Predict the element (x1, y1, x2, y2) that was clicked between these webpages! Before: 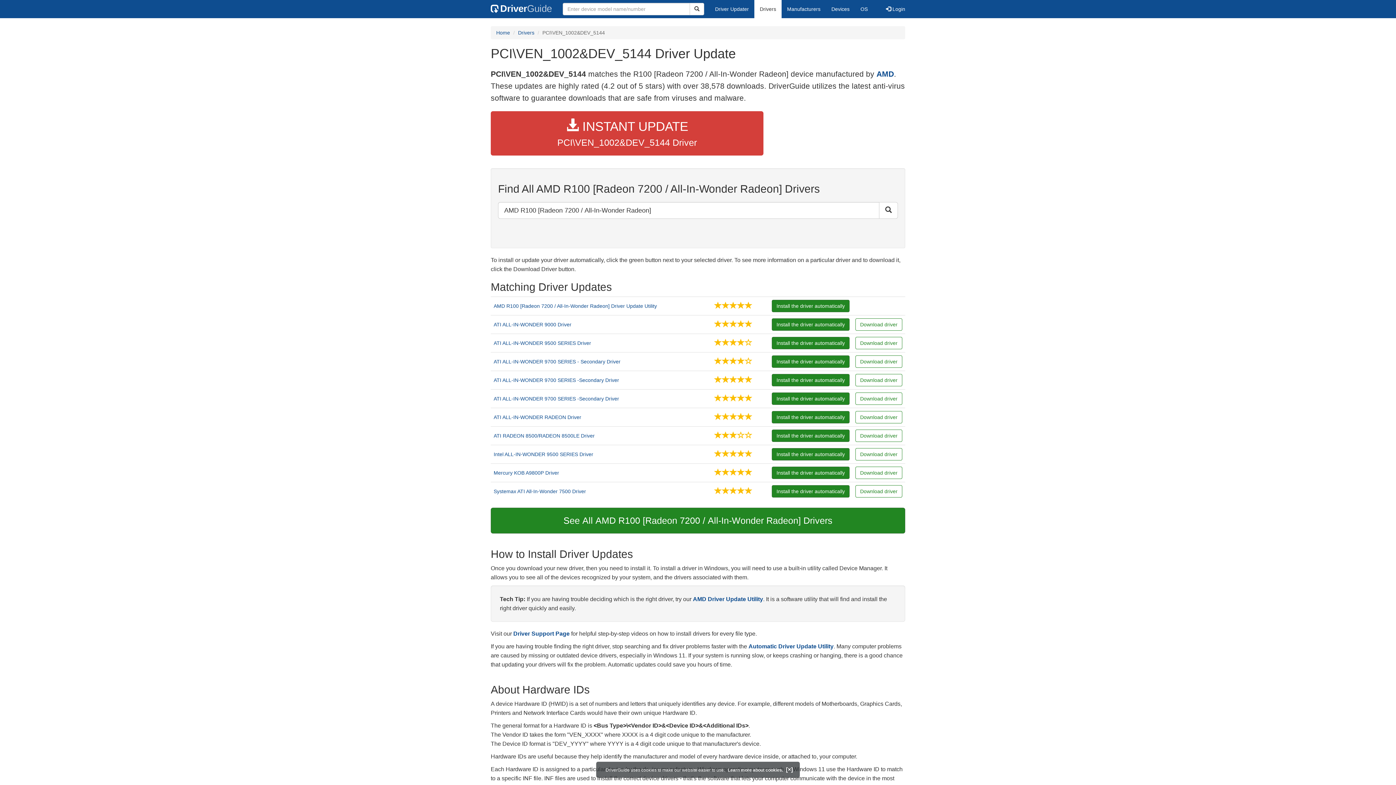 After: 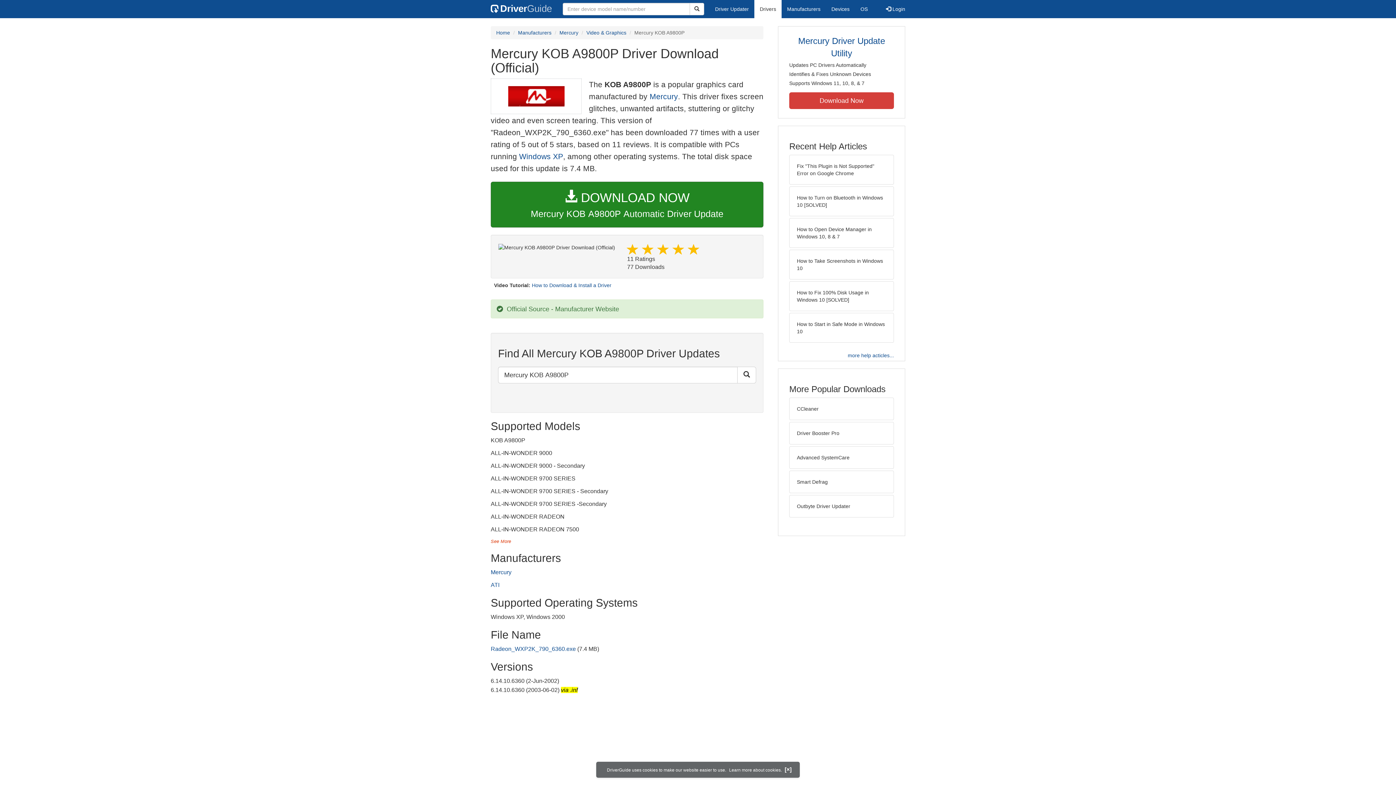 Action: label: Mercury KOB A9800P Driver bbox: (493, 469, 708, 476)